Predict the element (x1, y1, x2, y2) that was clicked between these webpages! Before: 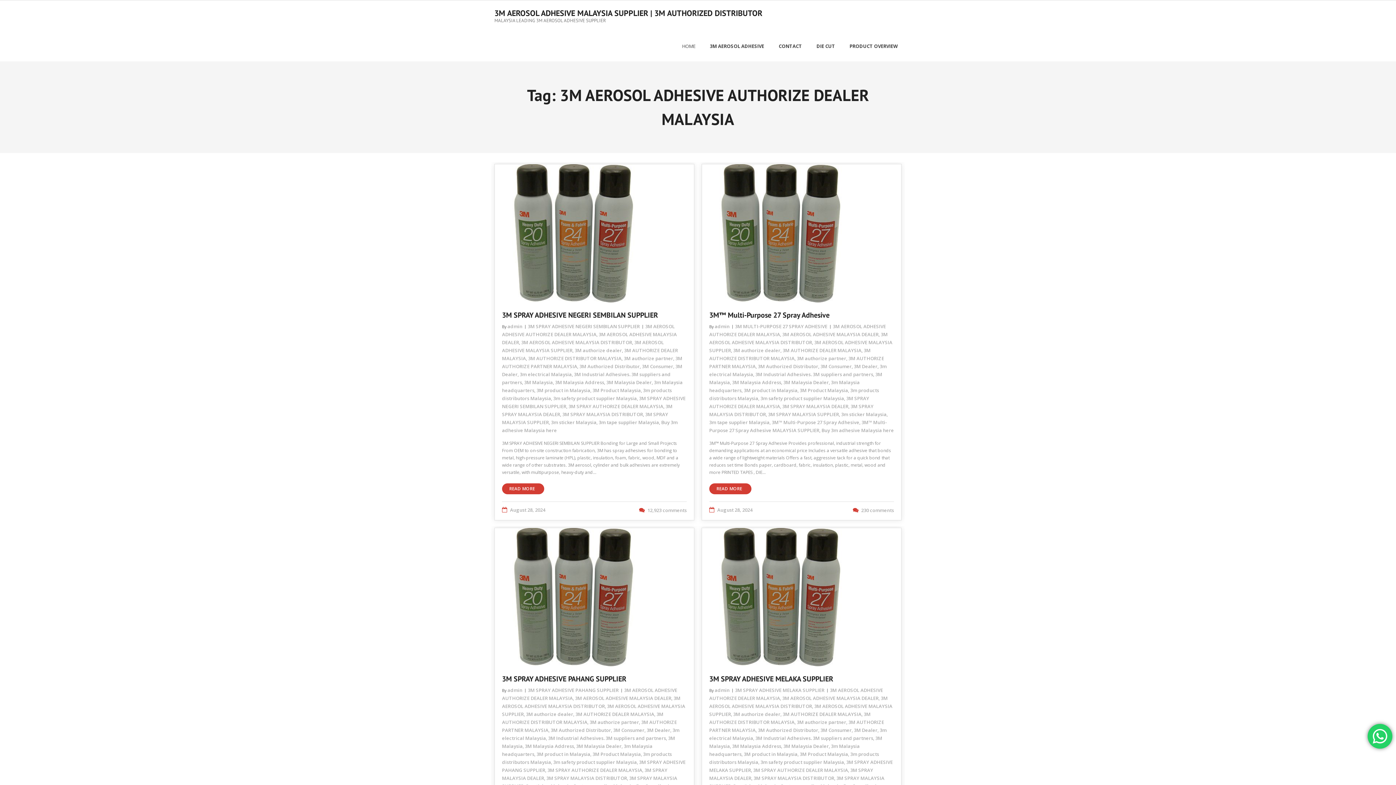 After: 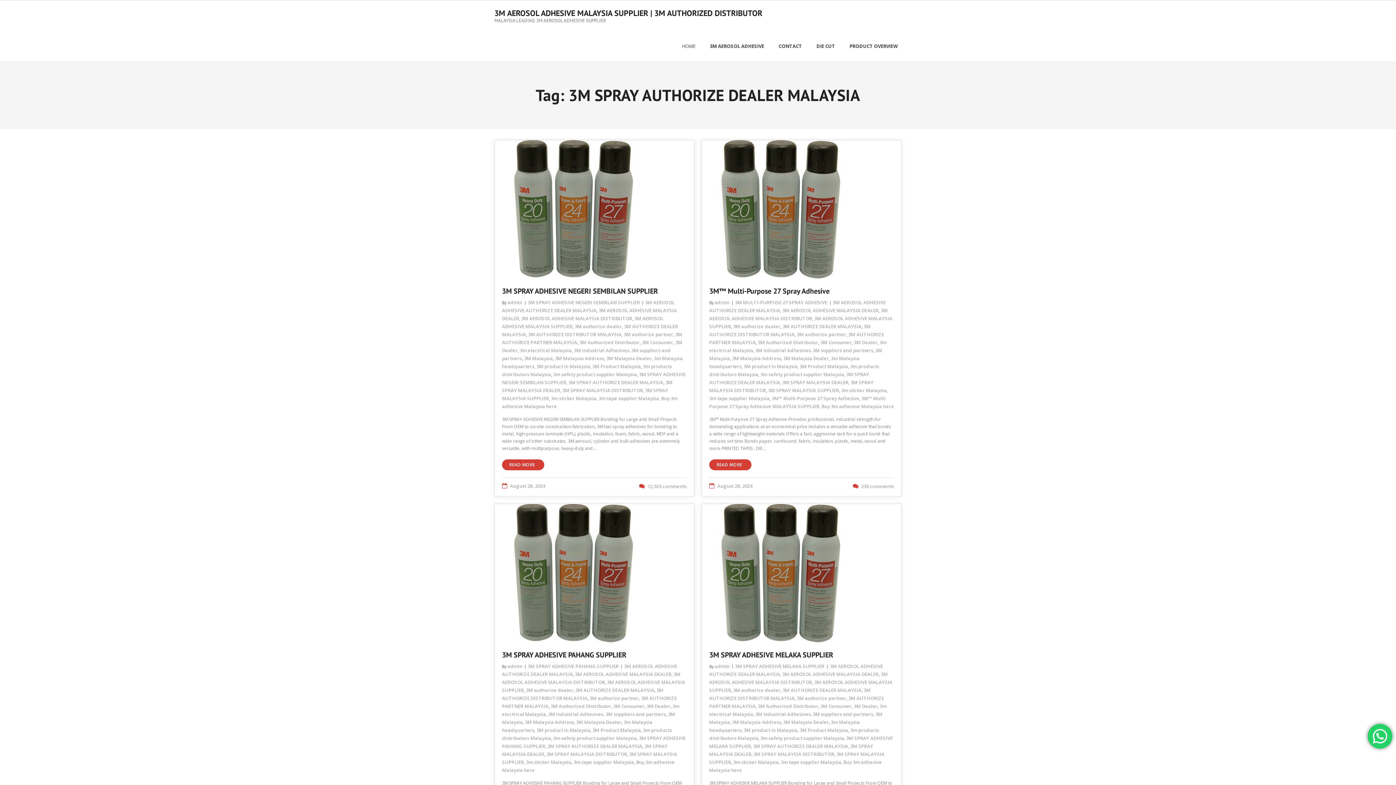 Action: label: 3M SPRAY AUTHORIZE DEALER MALAYSIA bbox: (753, 767, 848, 773)